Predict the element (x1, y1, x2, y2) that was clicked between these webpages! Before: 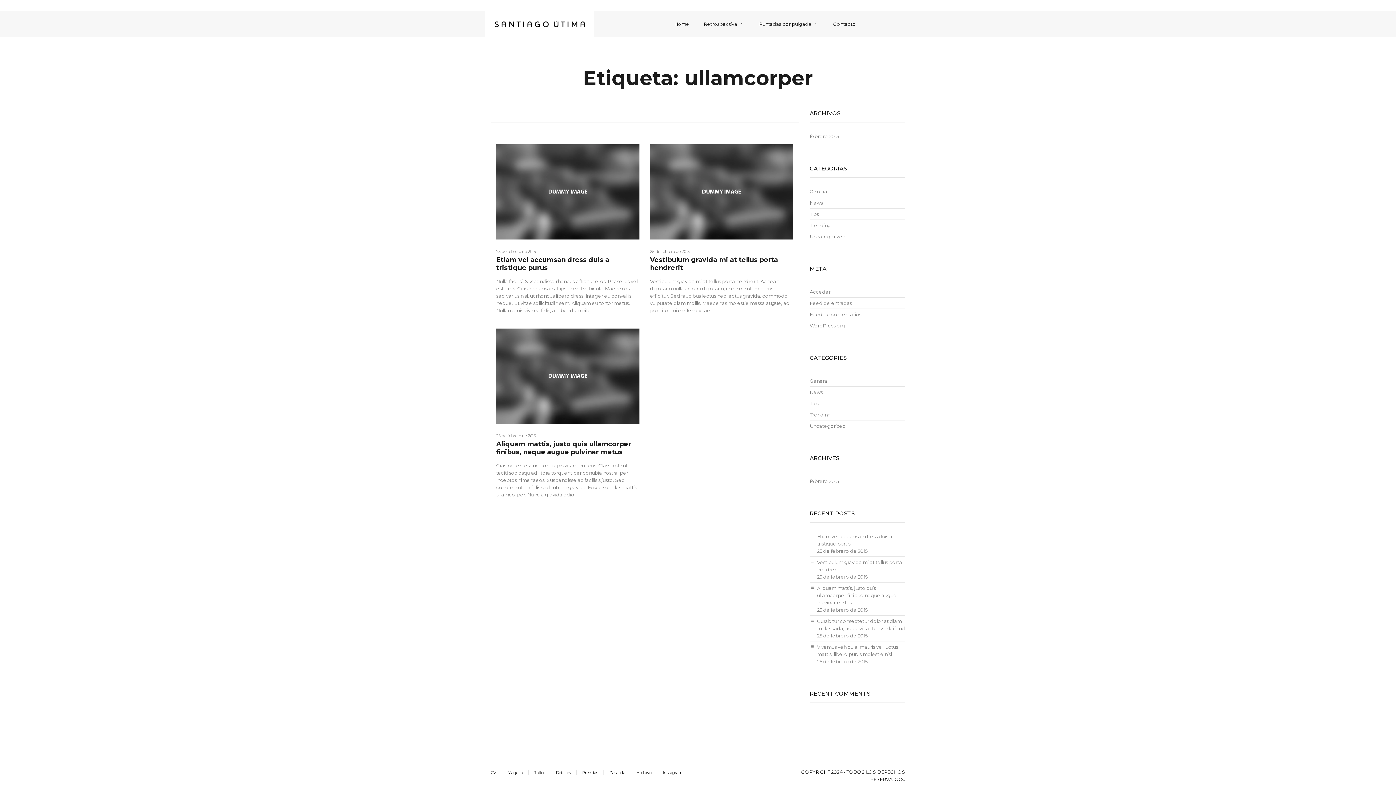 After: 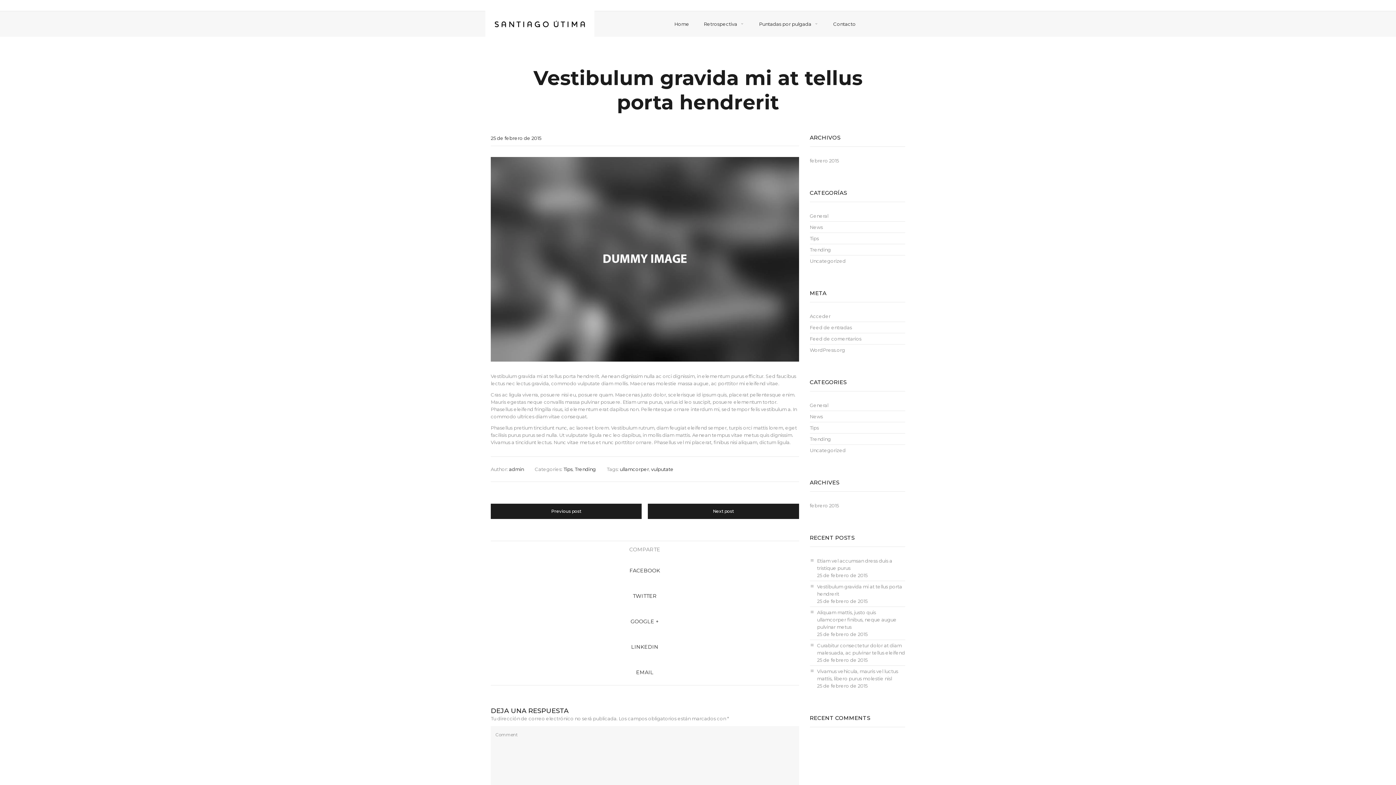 Action: label: 25 de febrero de 2015 bbox: (650, 248, 689, 254)